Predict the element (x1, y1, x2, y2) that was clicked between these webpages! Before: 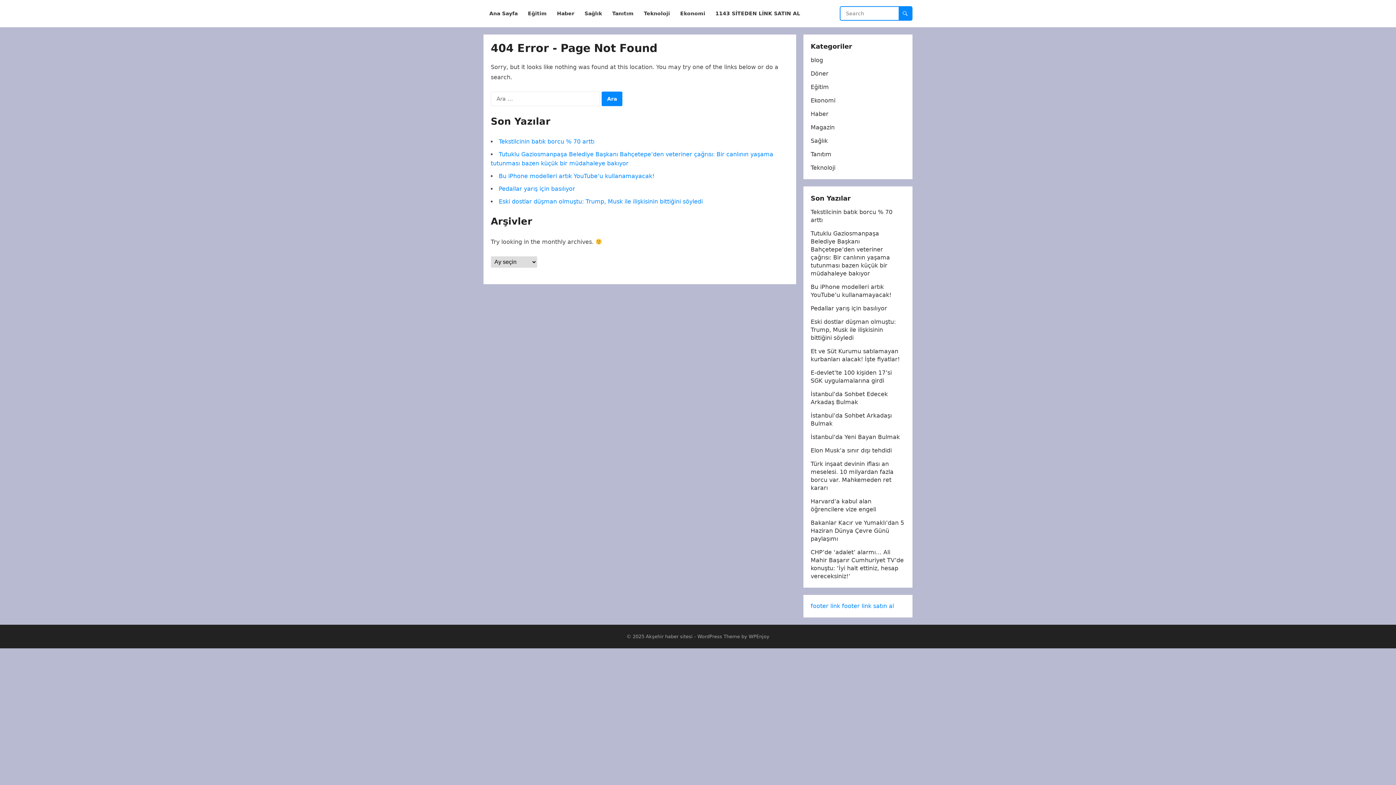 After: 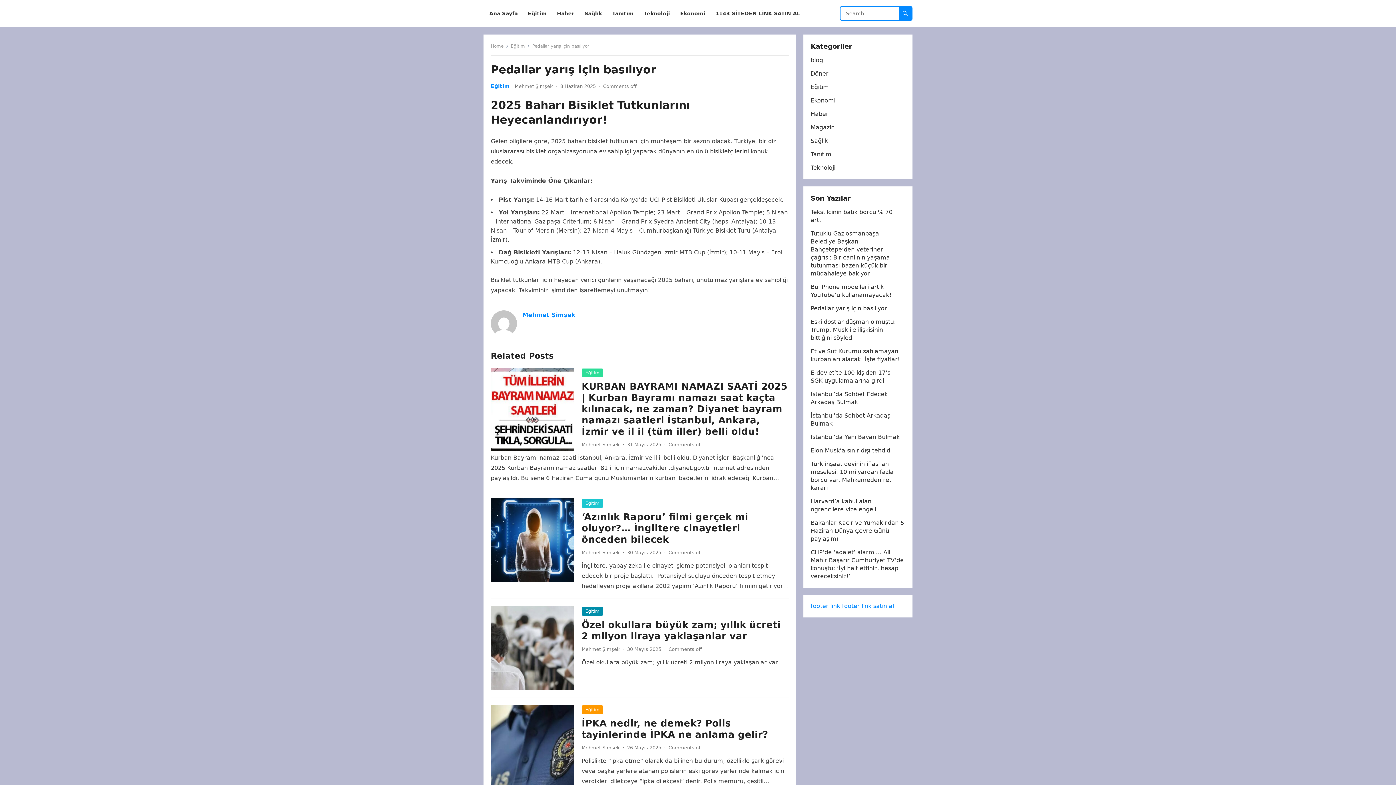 Action: bbox: (810, 305, 887, 312) label: Pedallar yarış için basılıyor